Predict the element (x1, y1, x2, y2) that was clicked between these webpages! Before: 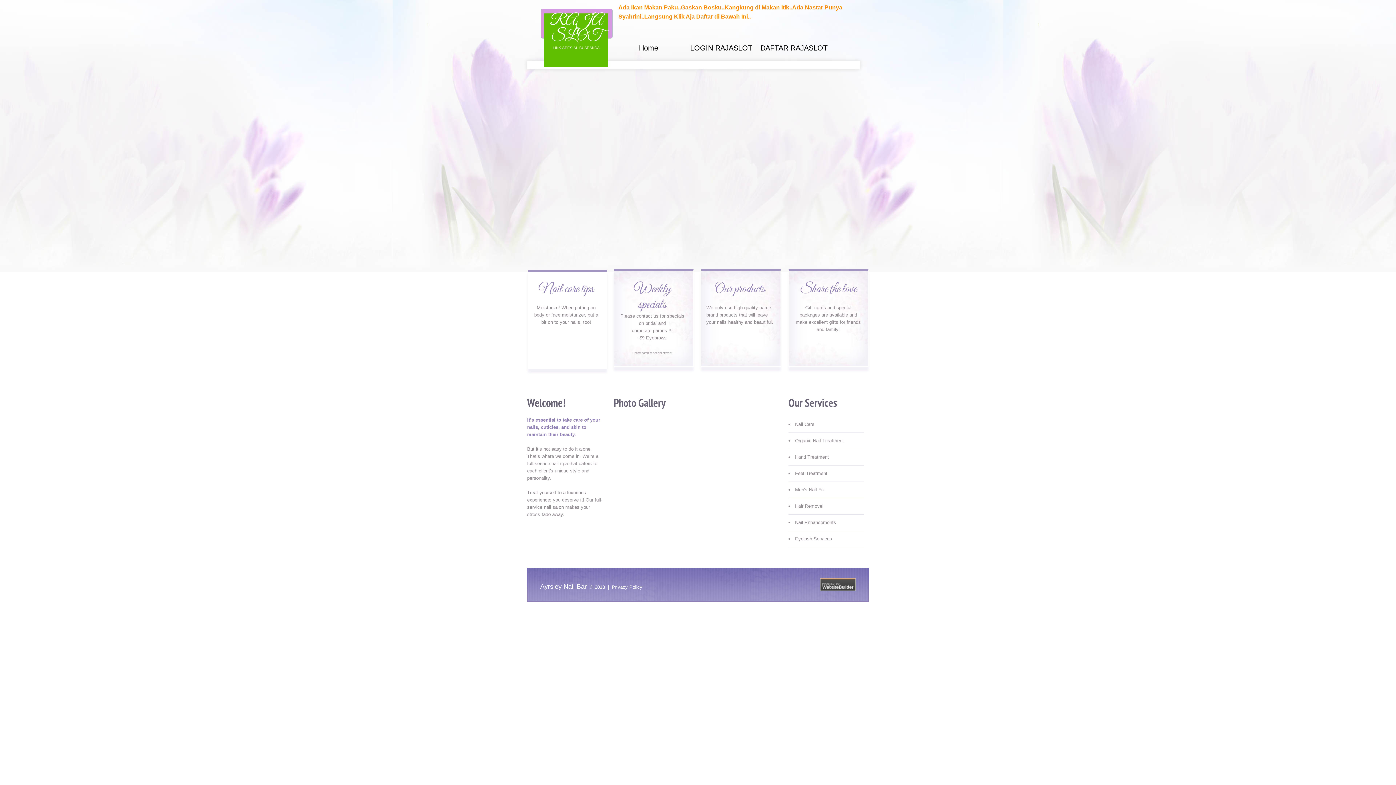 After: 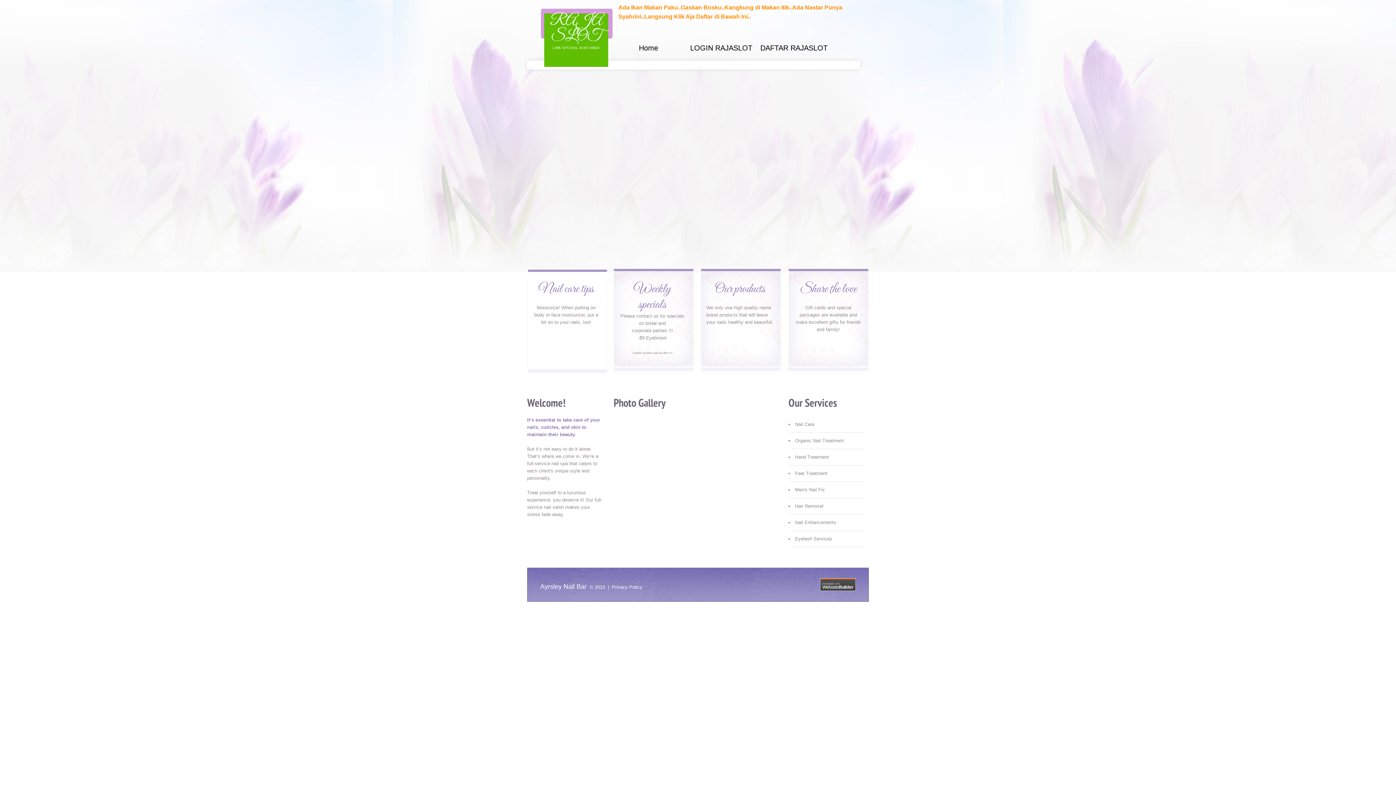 Action: label: DAFTAR RAJASLOT bbox: (760, 44, 827, 52)